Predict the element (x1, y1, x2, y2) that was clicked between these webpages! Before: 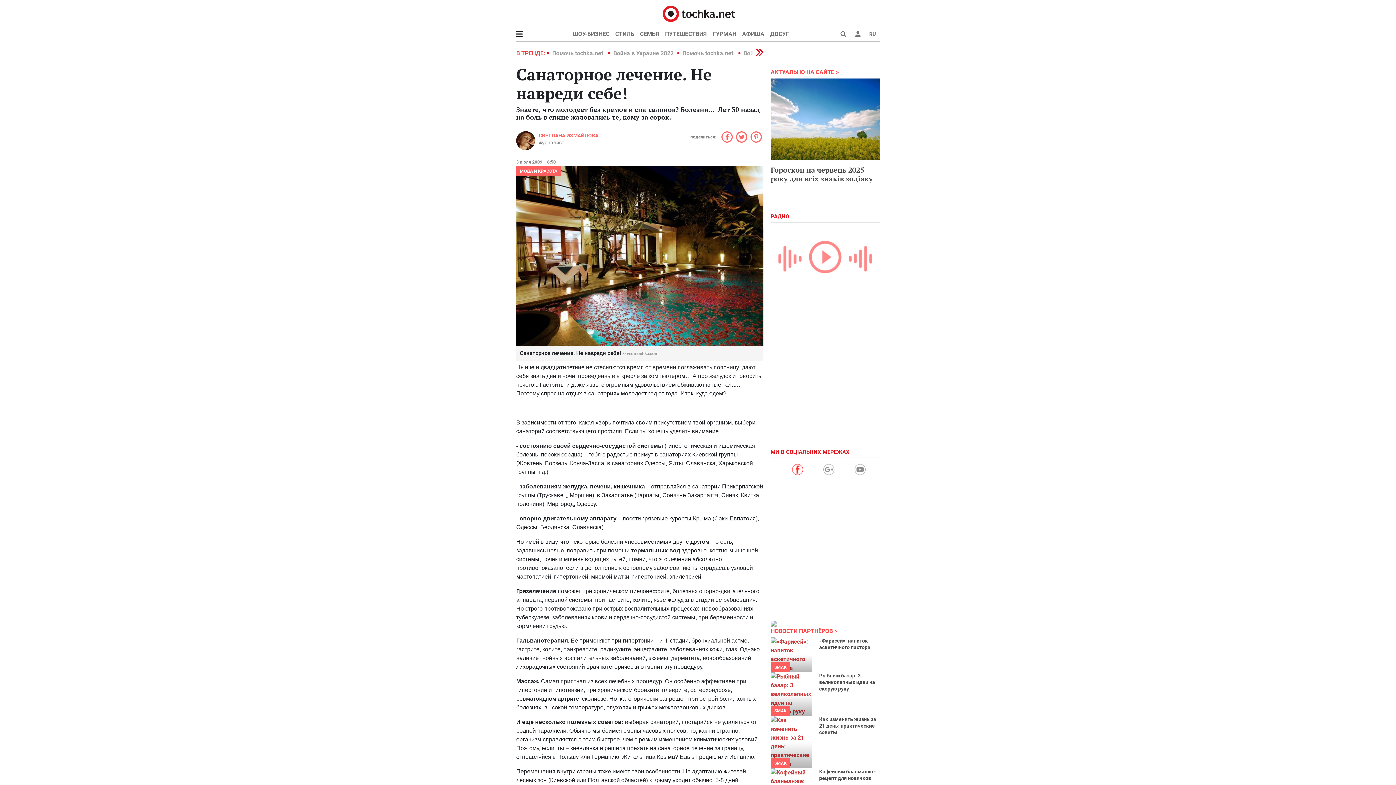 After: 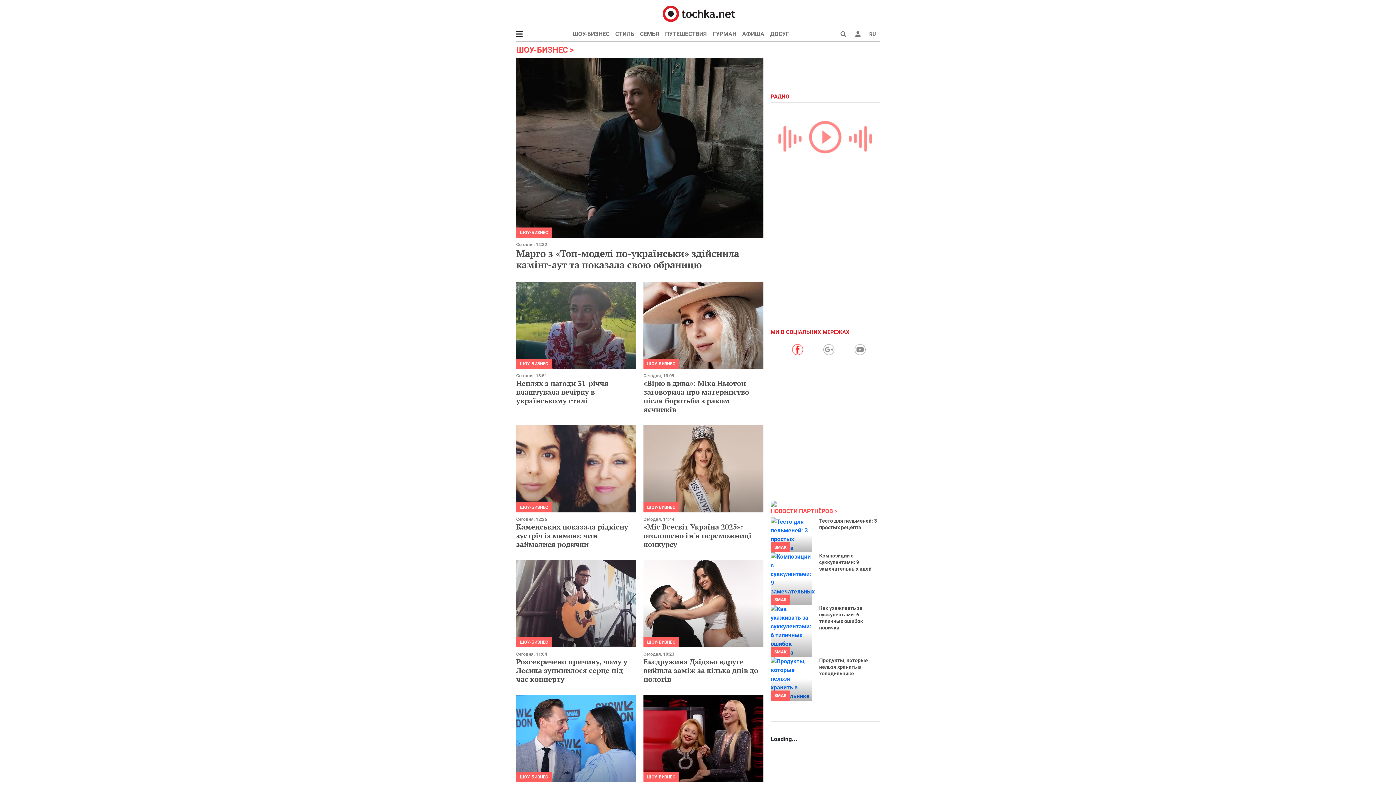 Action: label: ШОУ-БИЗНЕС bbox: (572, 26, 612, 41)